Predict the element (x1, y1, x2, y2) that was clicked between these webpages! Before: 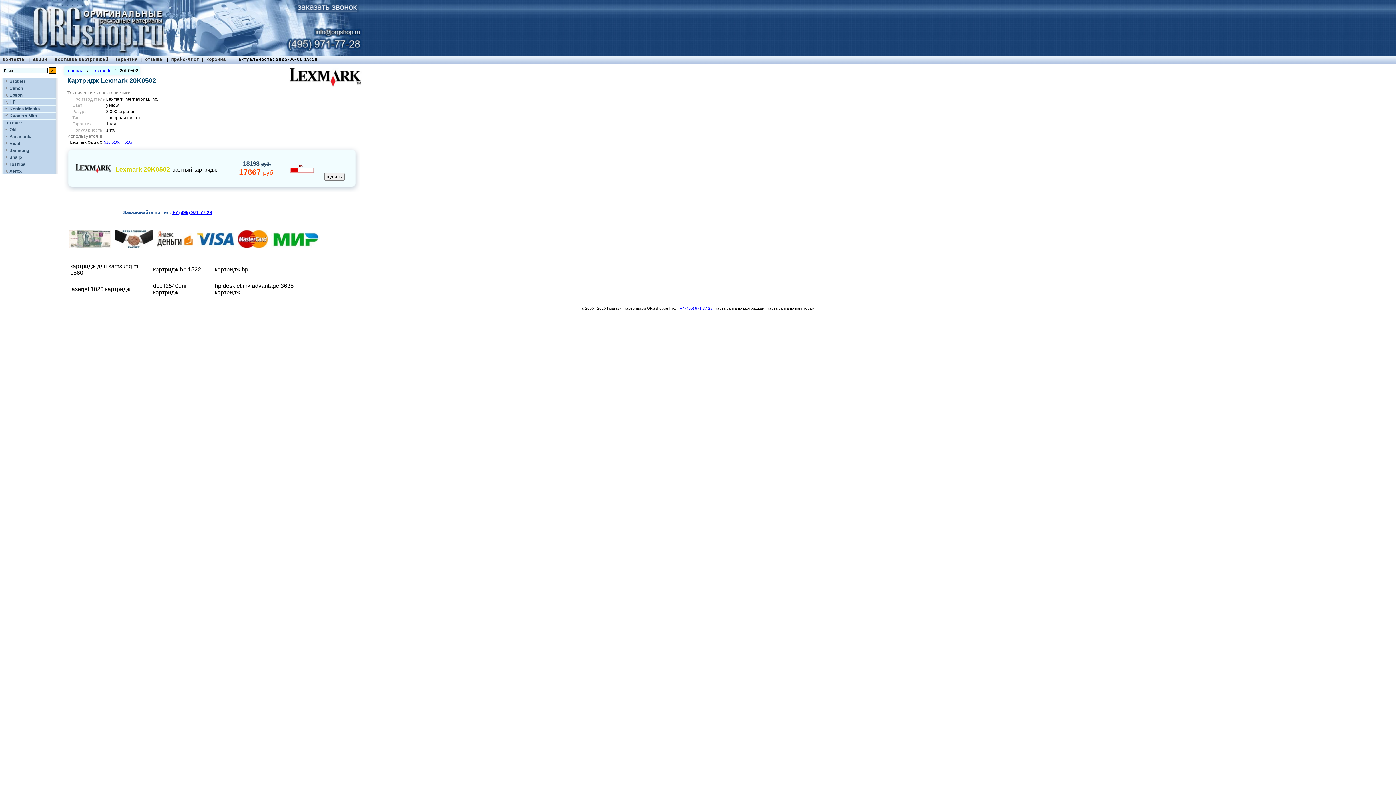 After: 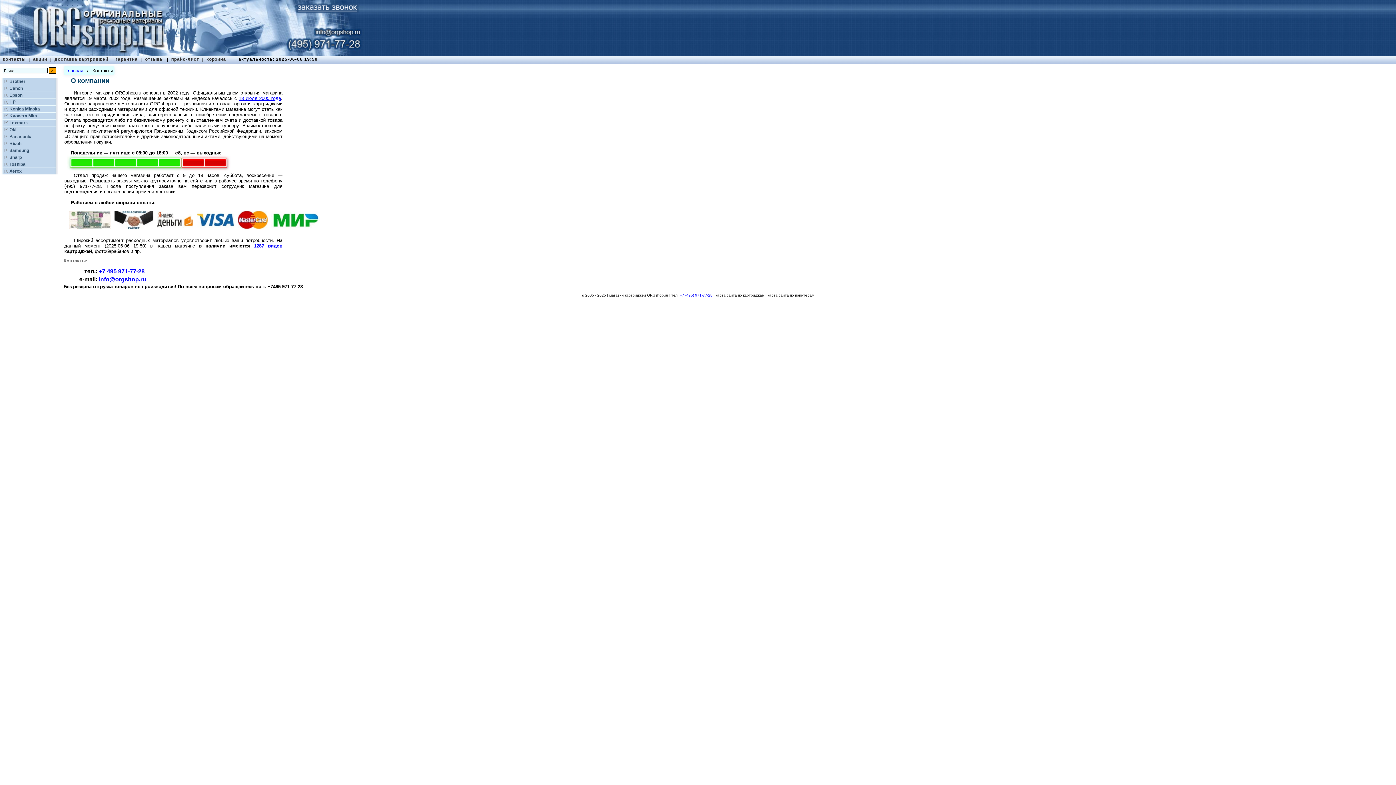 Action: label: контакты bbox: (2, 56, 25, 61)